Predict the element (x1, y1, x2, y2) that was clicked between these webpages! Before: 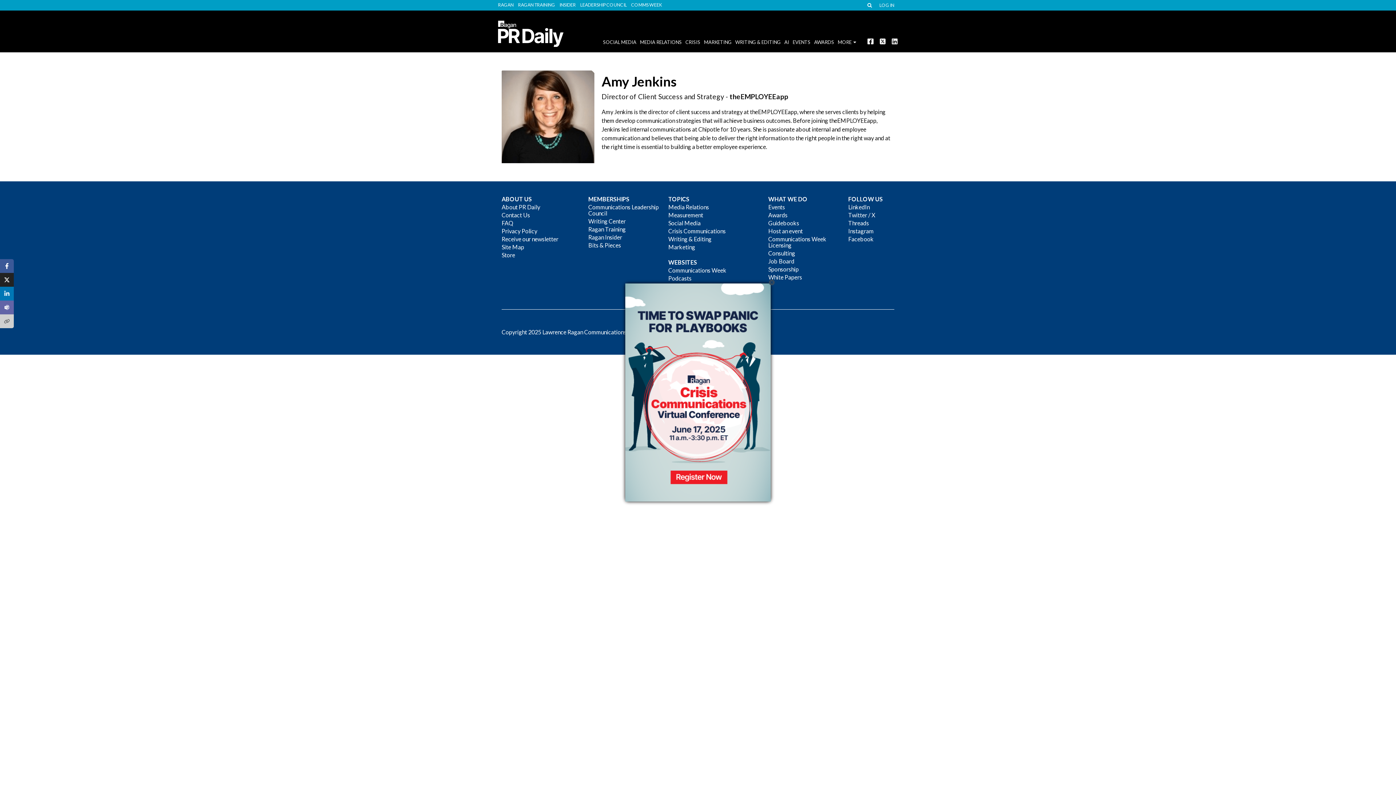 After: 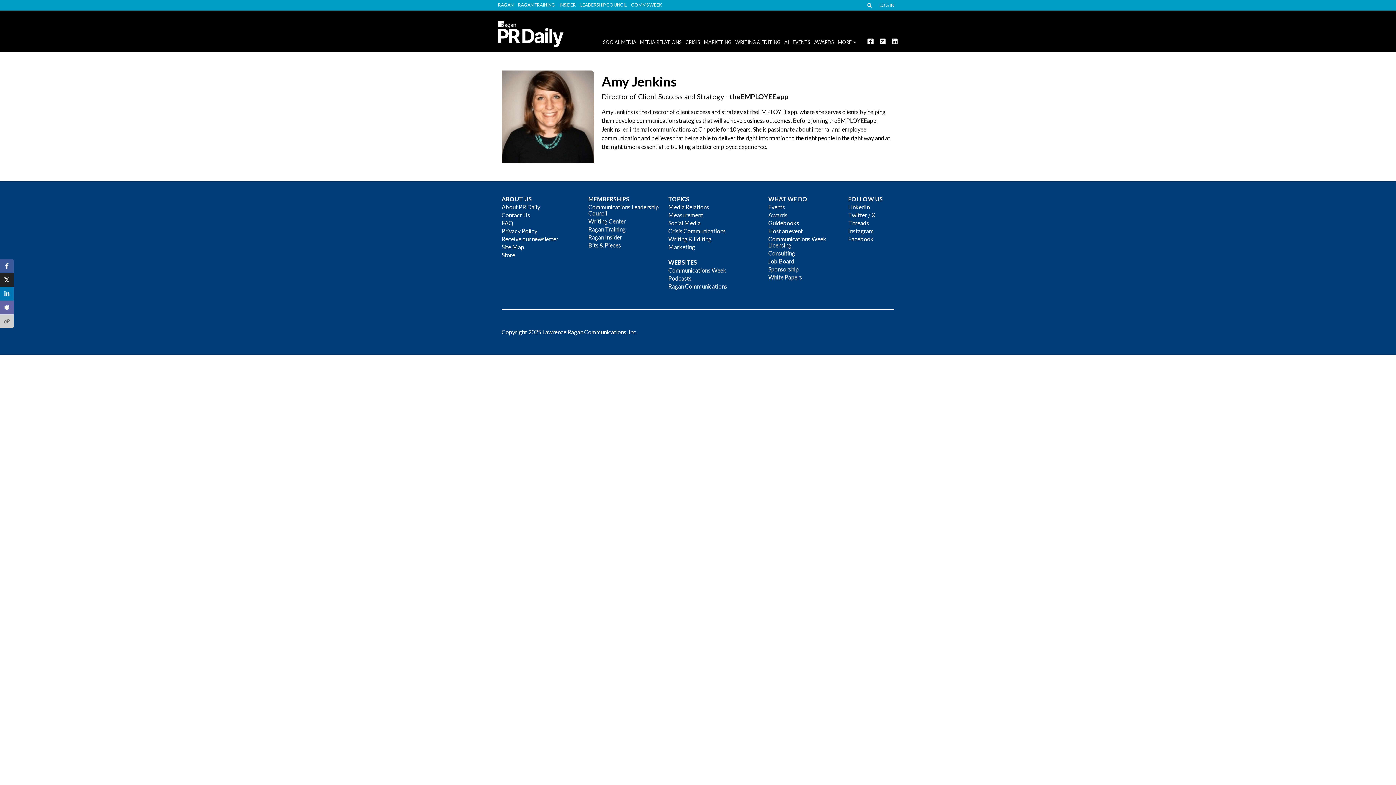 Action: bbox: (768, 278, 775, 286) label: Close